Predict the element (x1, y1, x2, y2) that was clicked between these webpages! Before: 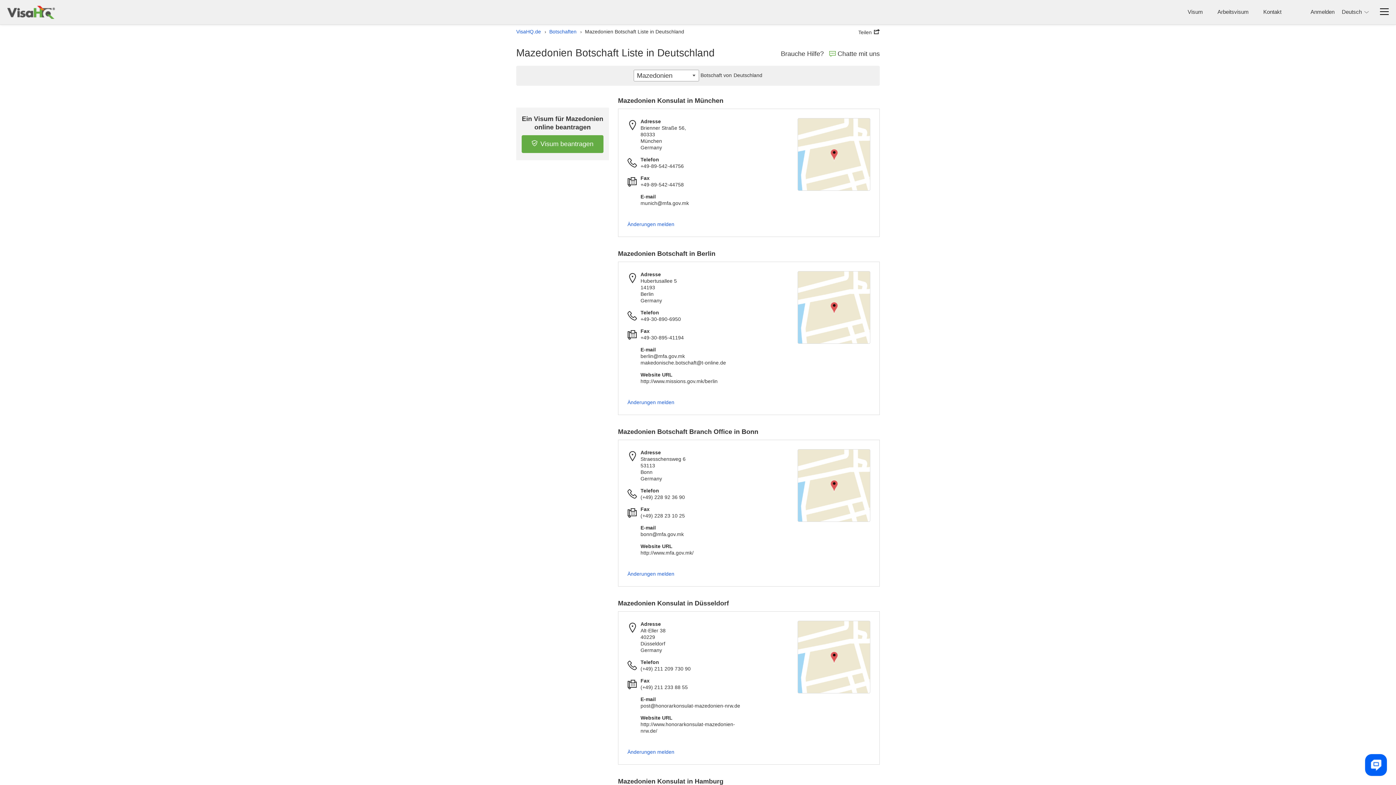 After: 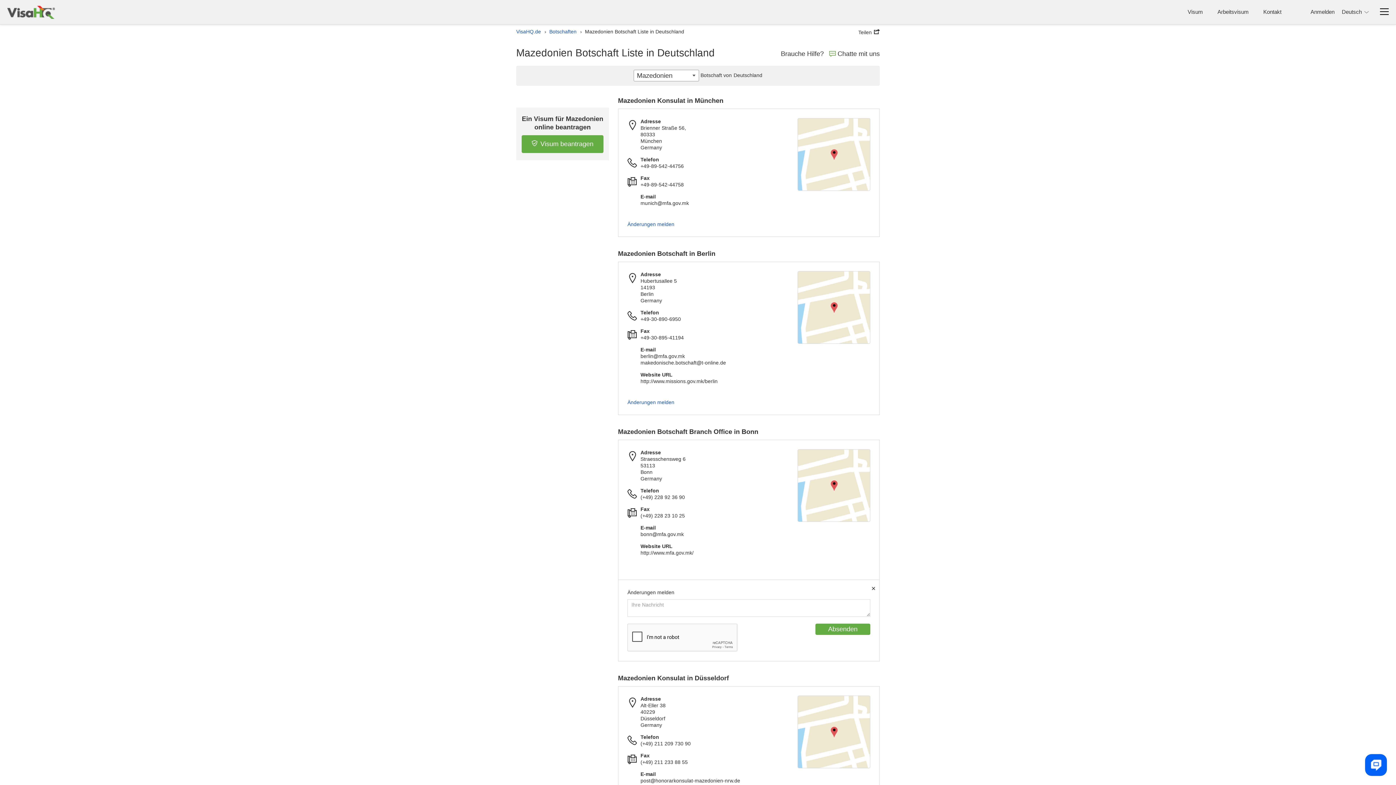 Action: label: Änderungen melden bbox: (627, 570, 674, 577)